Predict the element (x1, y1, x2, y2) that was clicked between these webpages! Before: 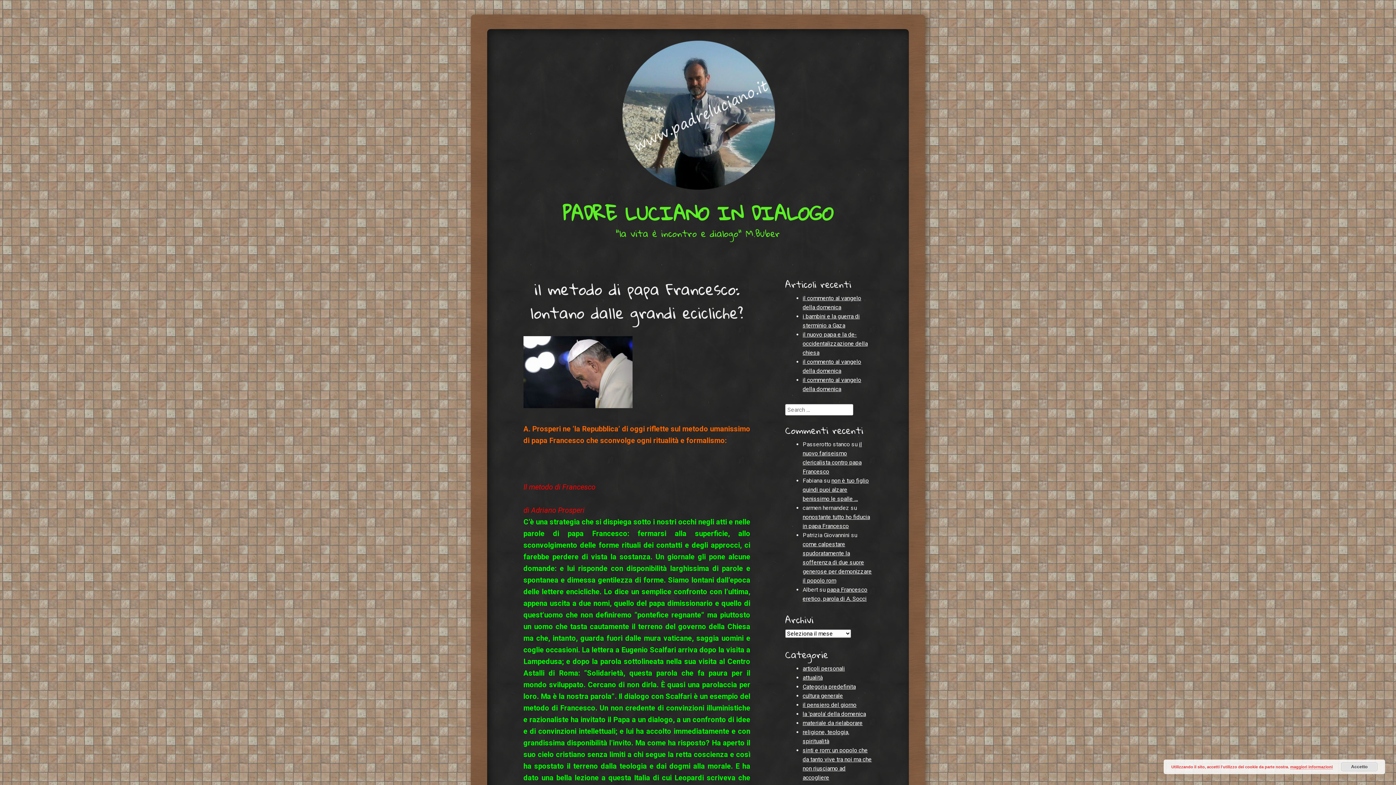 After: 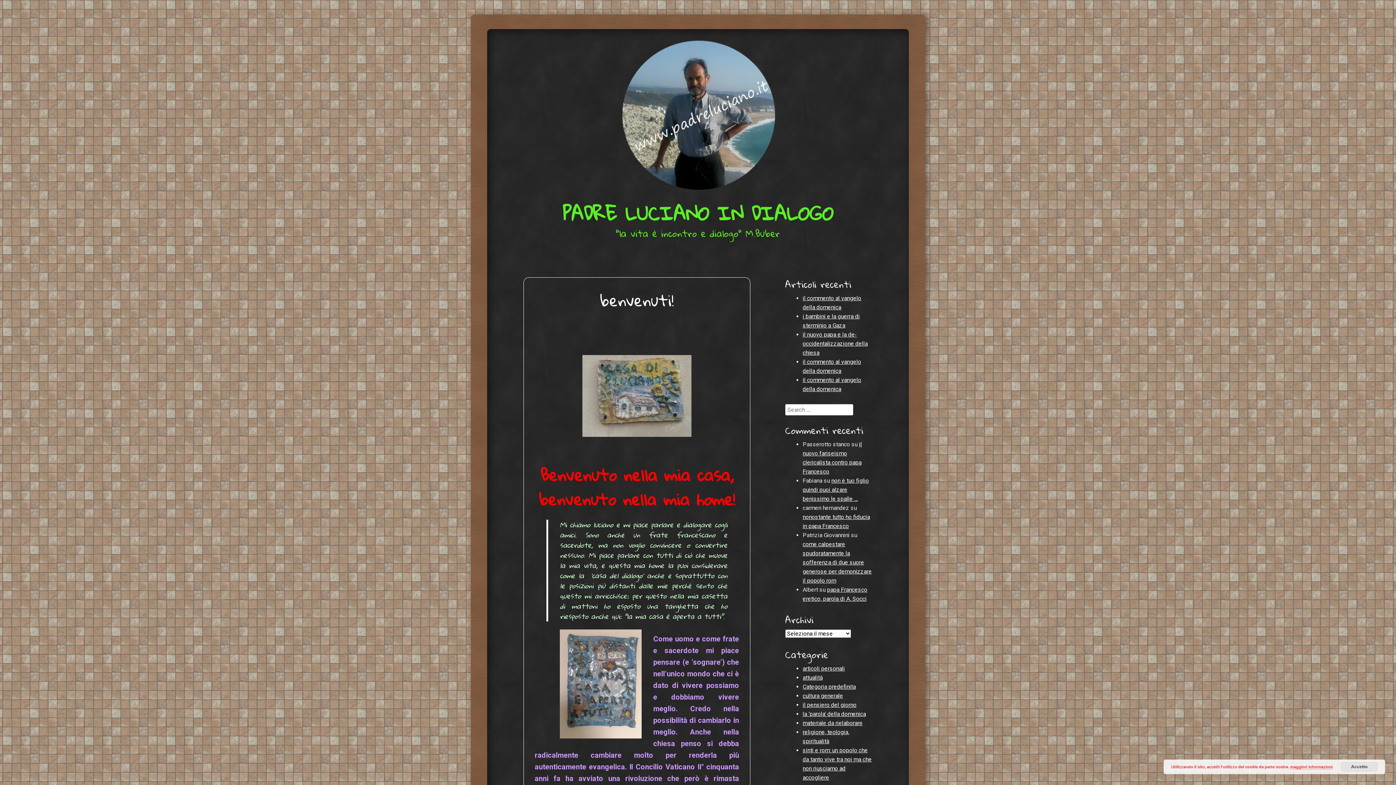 Action: bbox: (523, 40, 872, 189)